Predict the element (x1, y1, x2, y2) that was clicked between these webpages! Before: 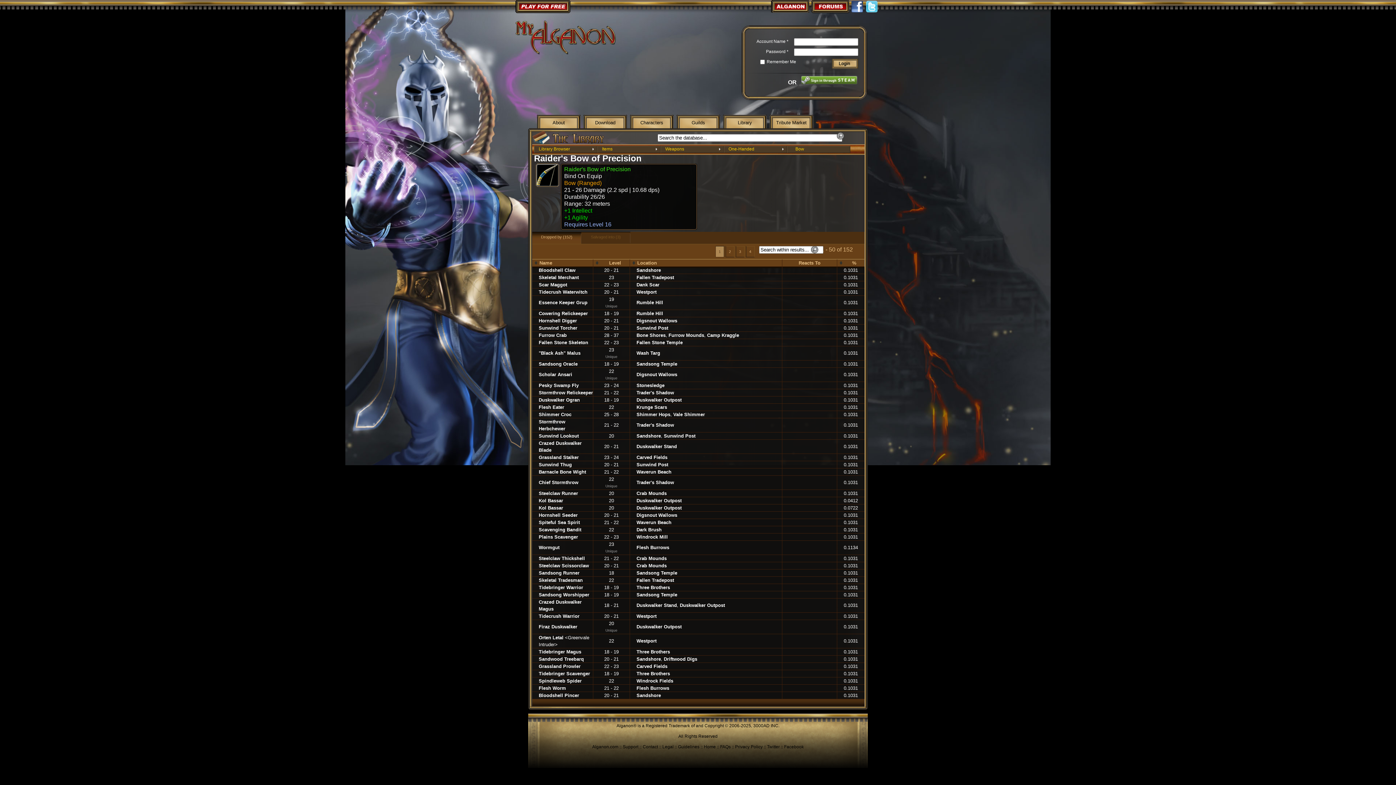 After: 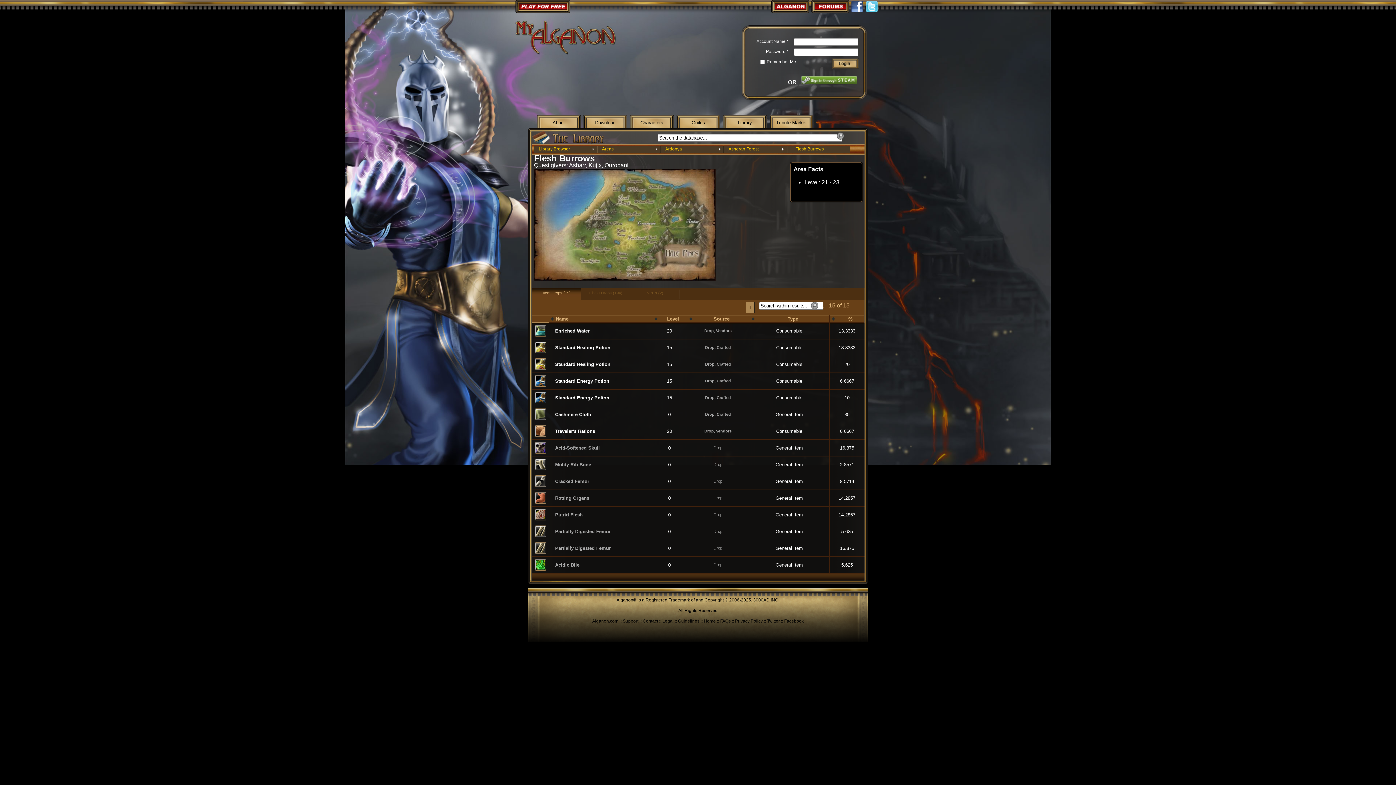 Action: label: Flesh Burrows bbox: (636, 685, 669, 691)